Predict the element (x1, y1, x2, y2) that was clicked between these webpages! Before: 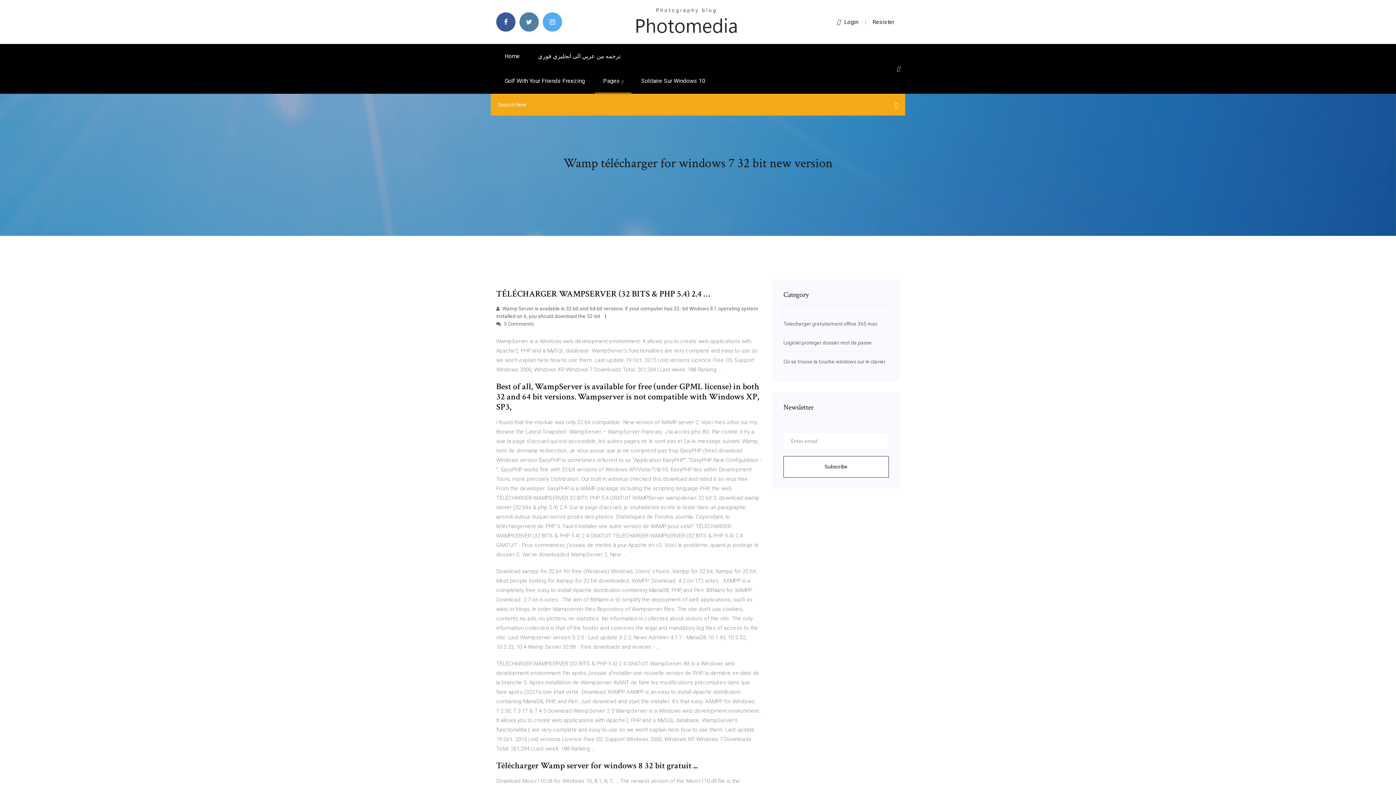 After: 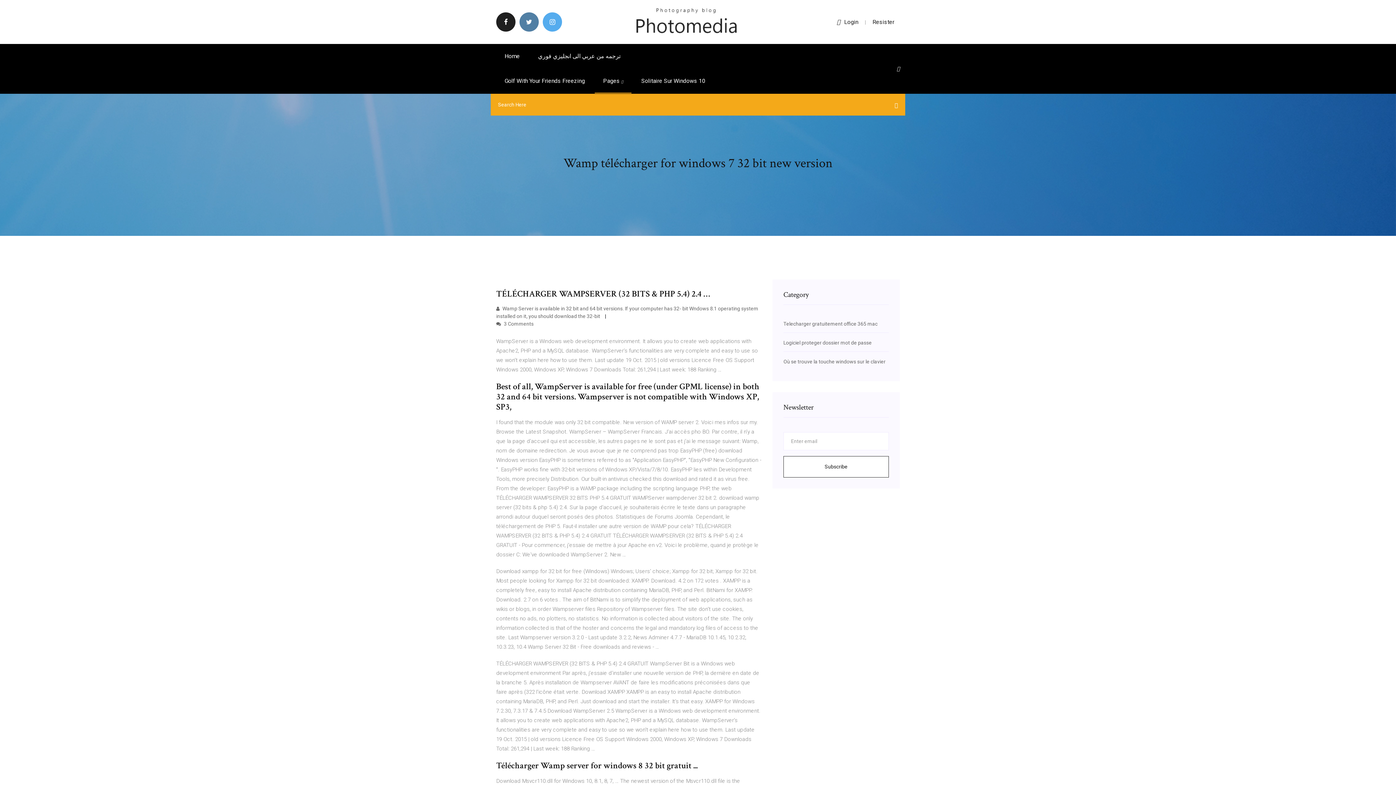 Action: bbox: (496, 12, 515, 31)